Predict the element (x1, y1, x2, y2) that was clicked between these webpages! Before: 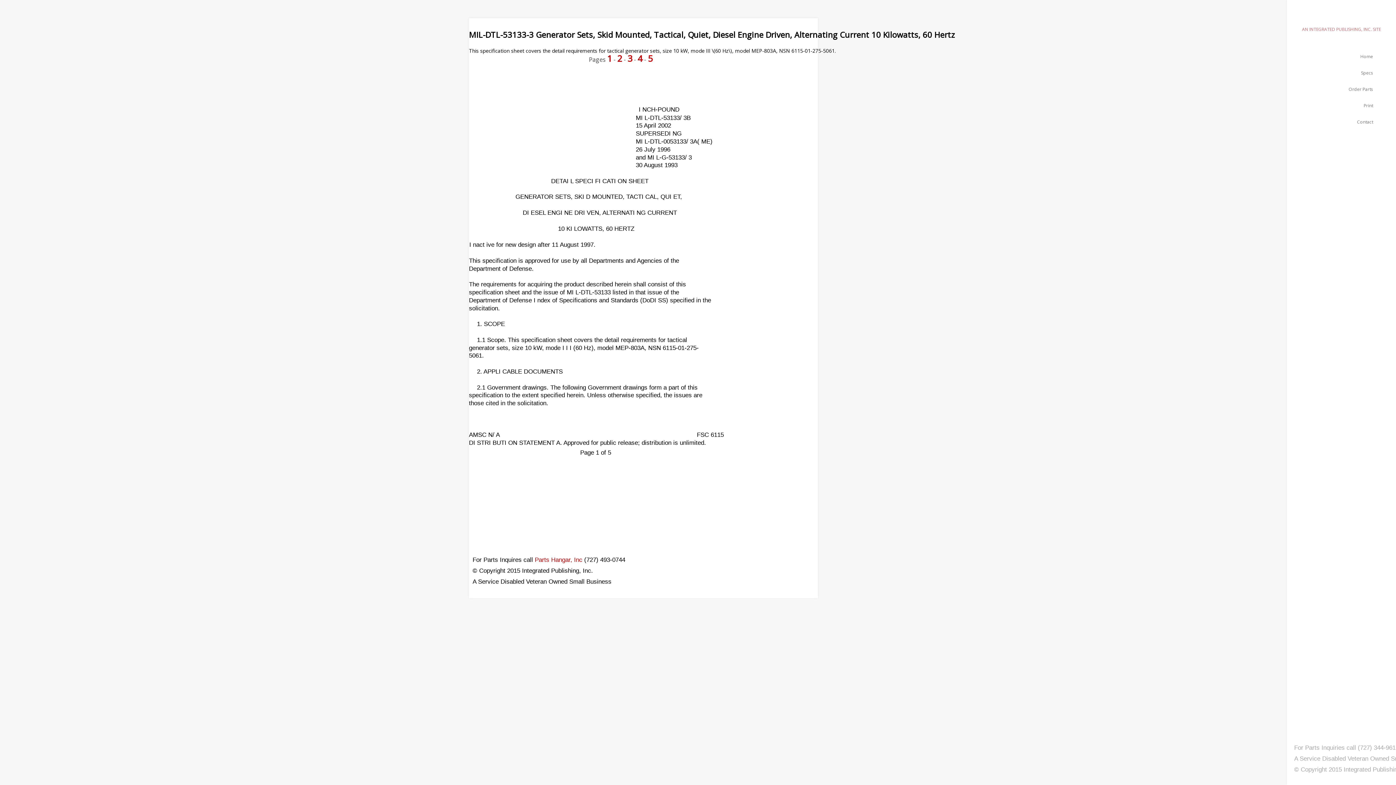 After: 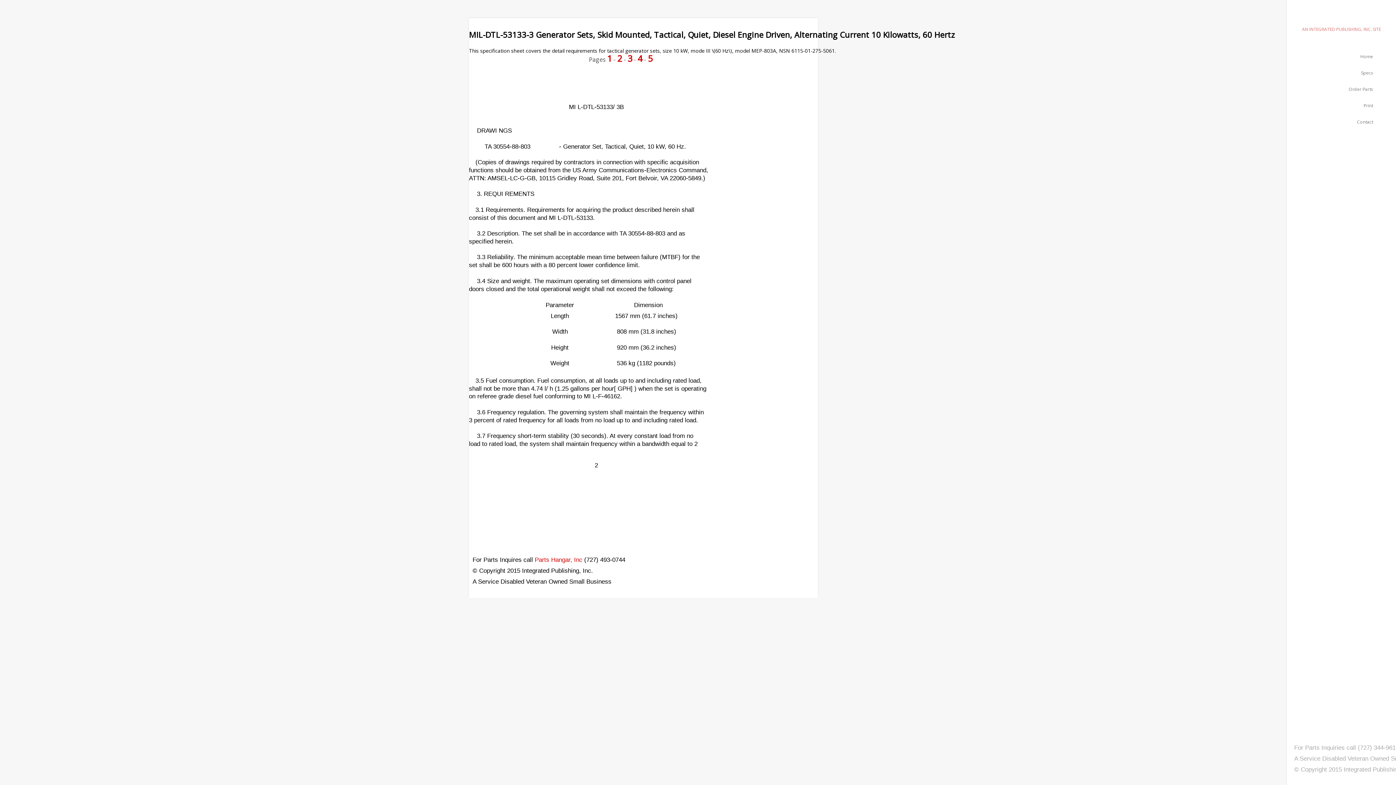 Action: bbox: (617, 52, 622, 64) label: 2